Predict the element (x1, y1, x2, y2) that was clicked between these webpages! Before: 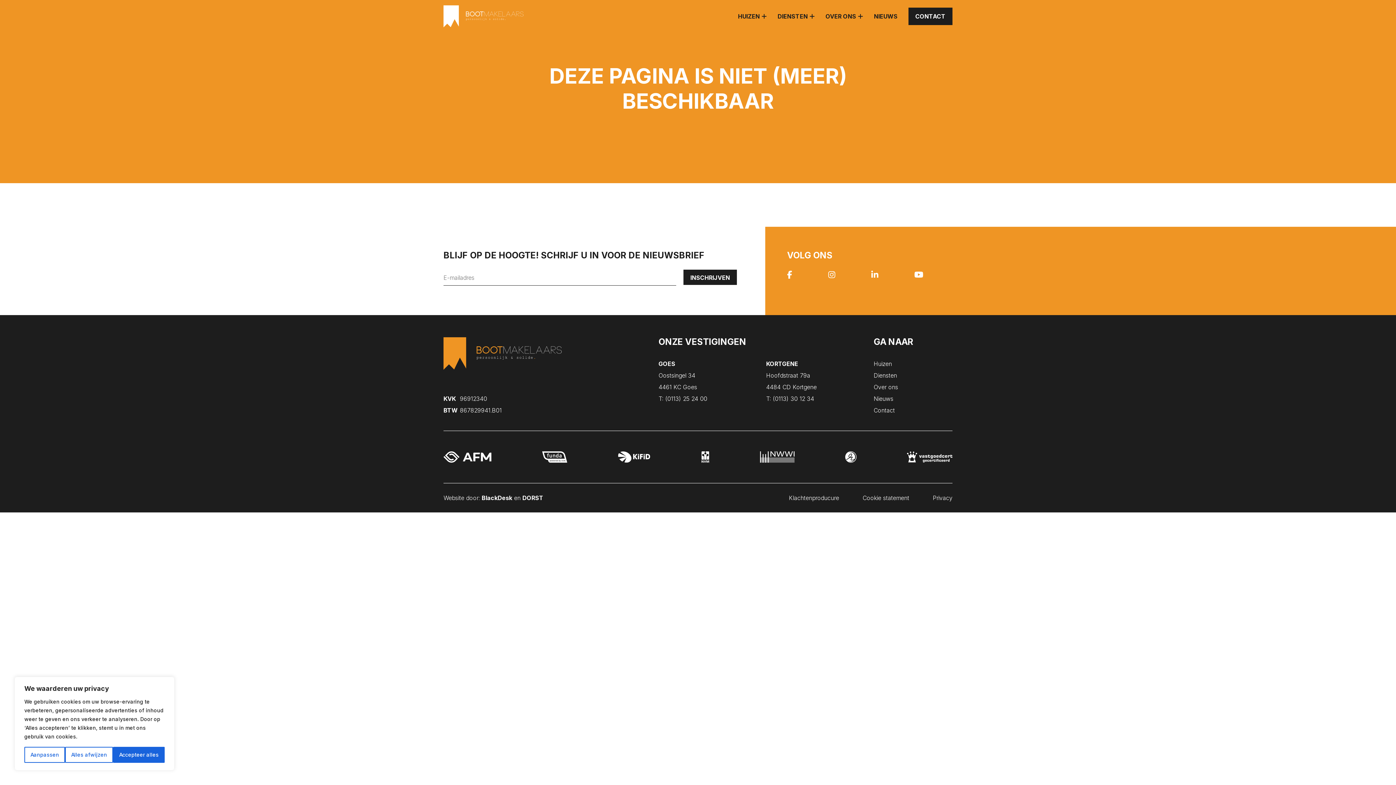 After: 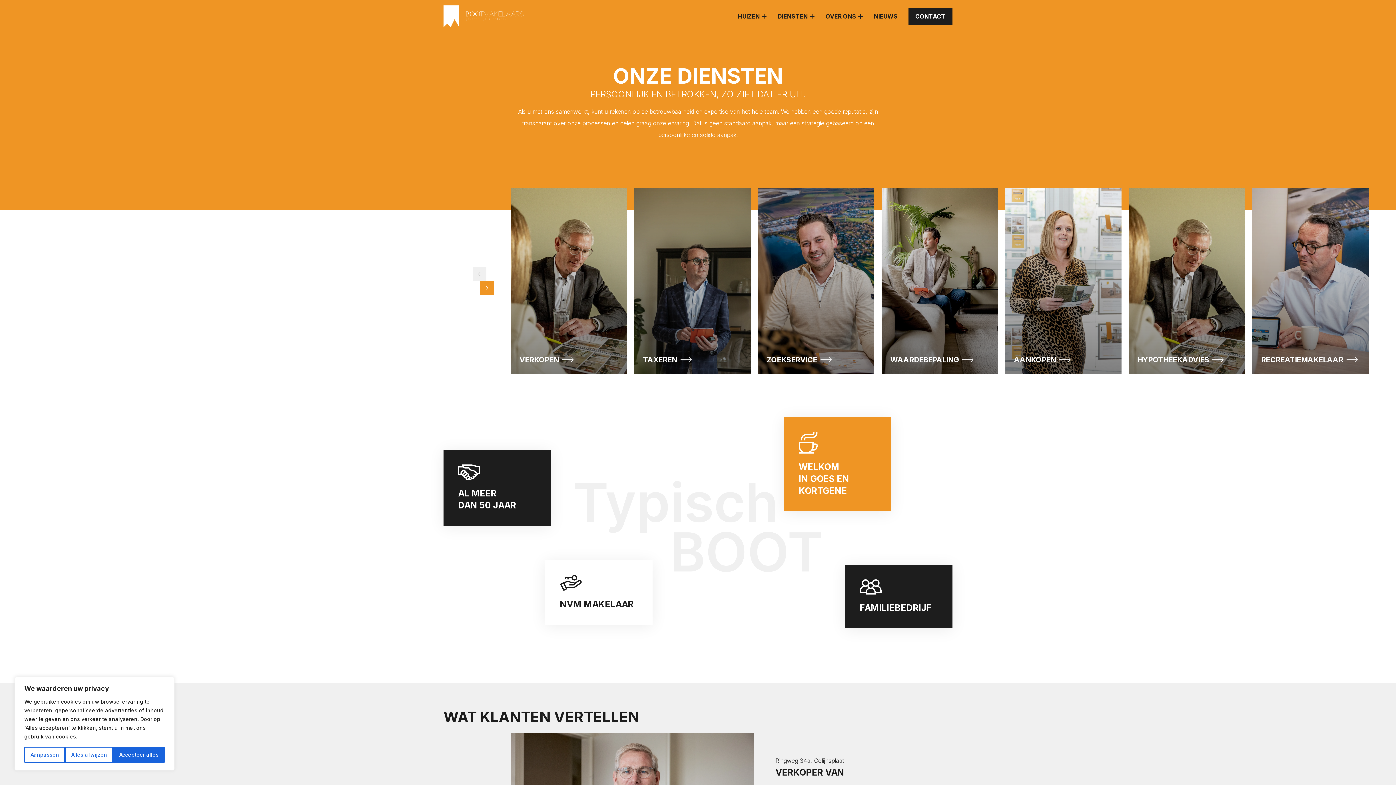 Action: bbox: (777, 12, 814, 20) label: DIENSTEN